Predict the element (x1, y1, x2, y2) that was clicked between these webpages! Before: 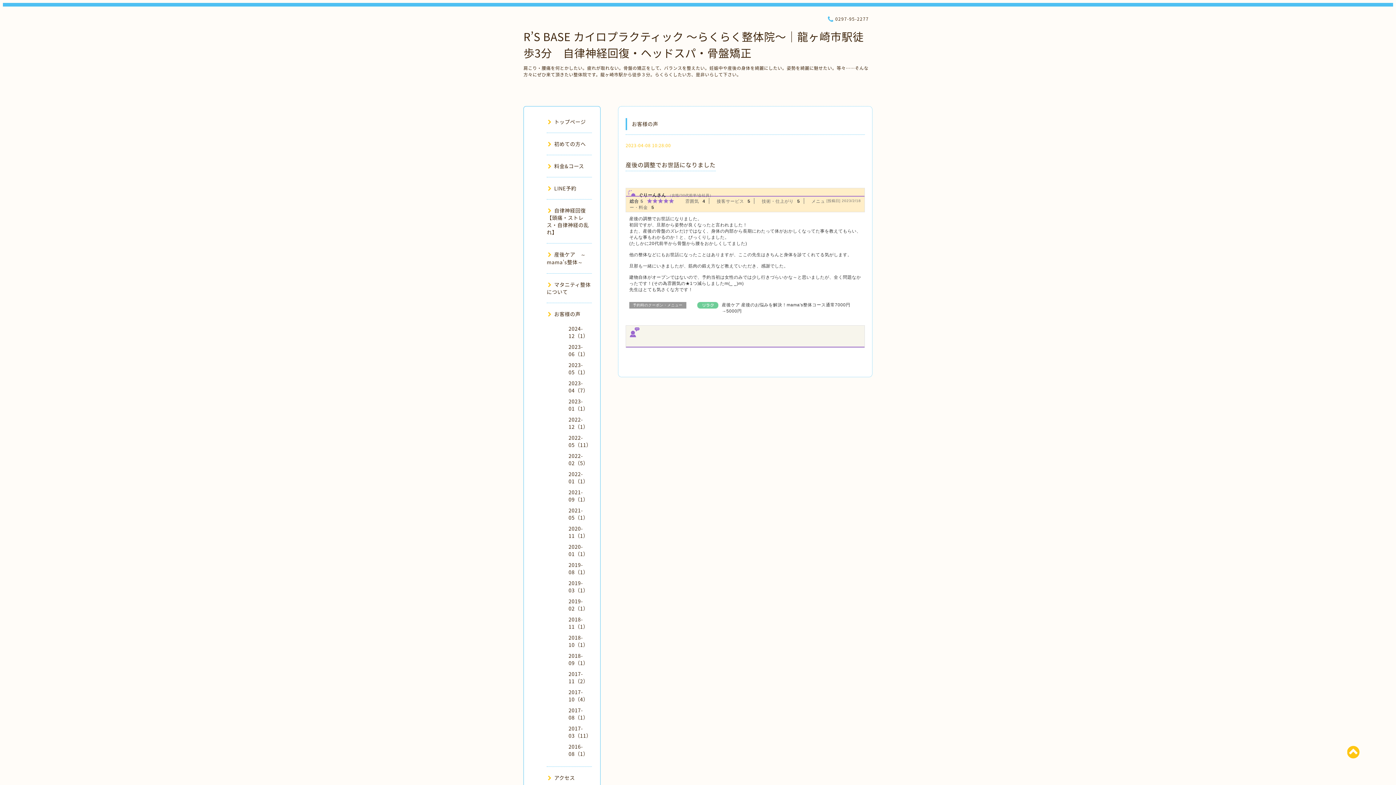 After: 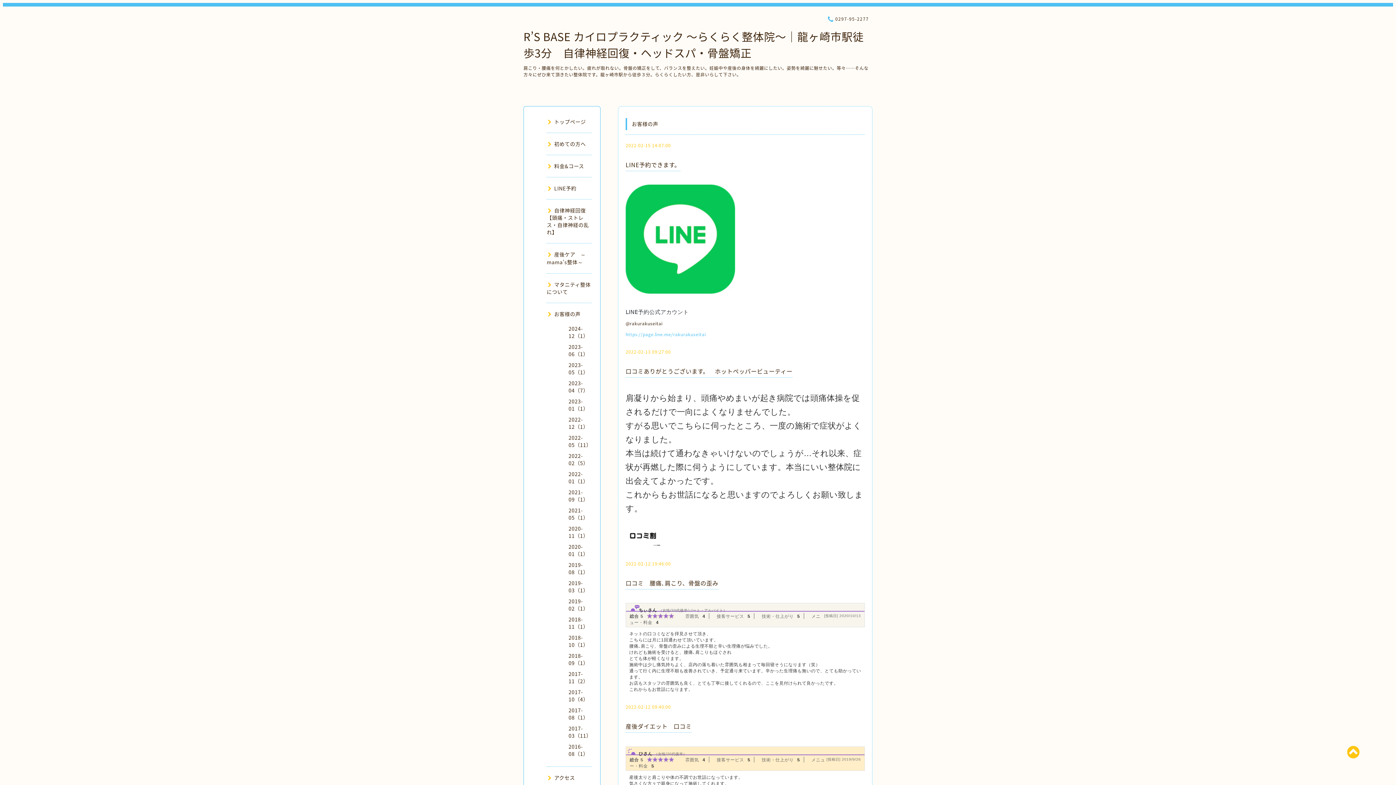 Action: bbox: (568, 452, 588, 466) label: 2022-02（5）